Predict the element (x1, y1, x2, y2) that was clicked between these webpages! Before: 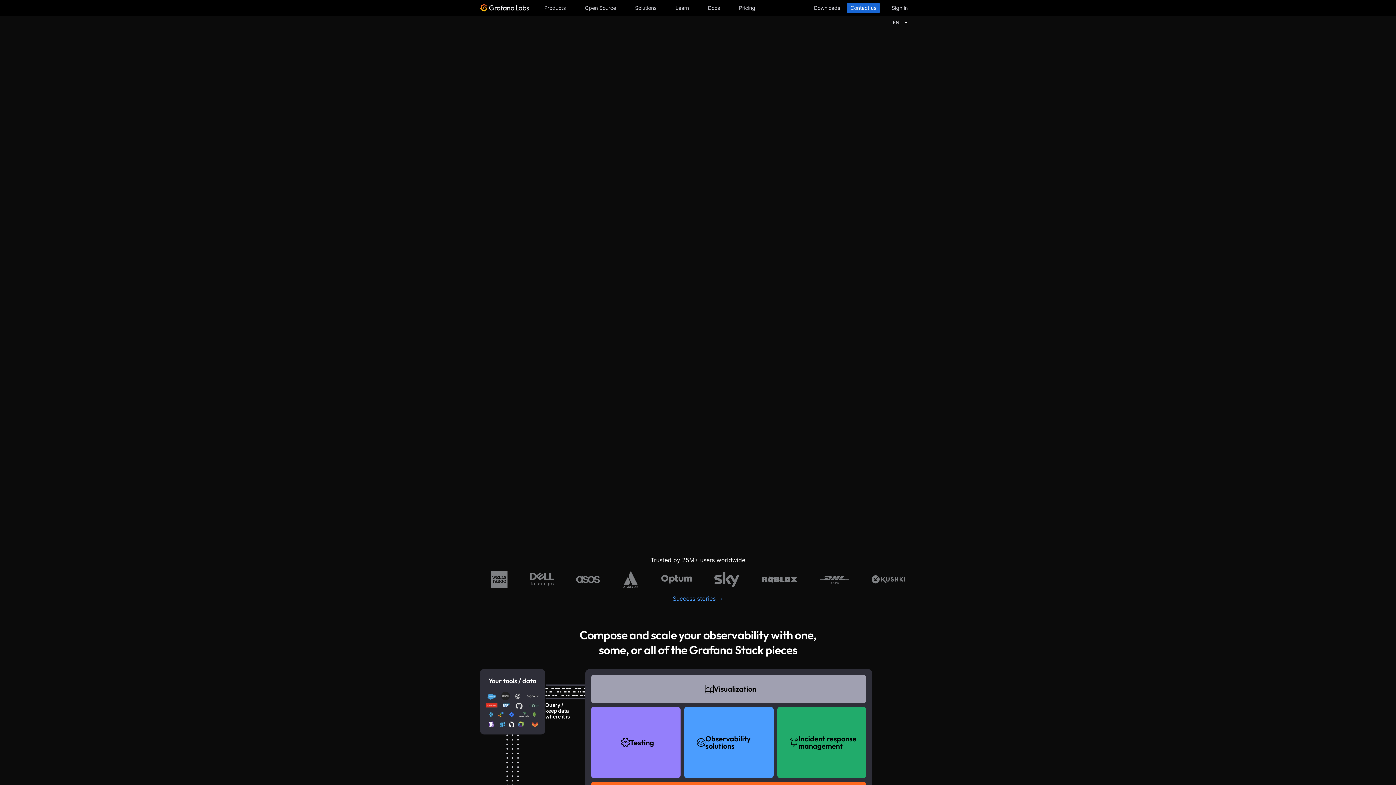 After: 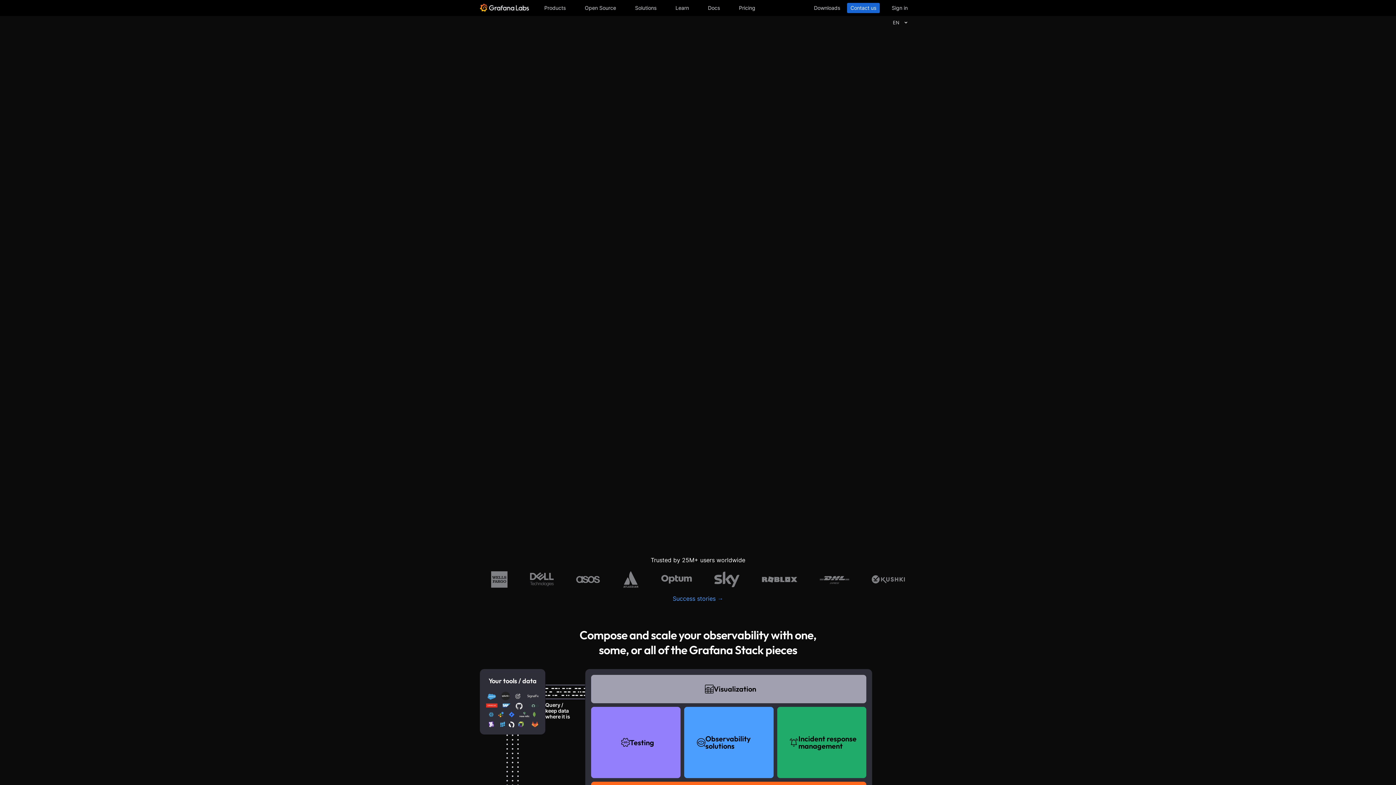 Action: bbox: (584, 124, 658, 135) label: Grafana Cloud observability